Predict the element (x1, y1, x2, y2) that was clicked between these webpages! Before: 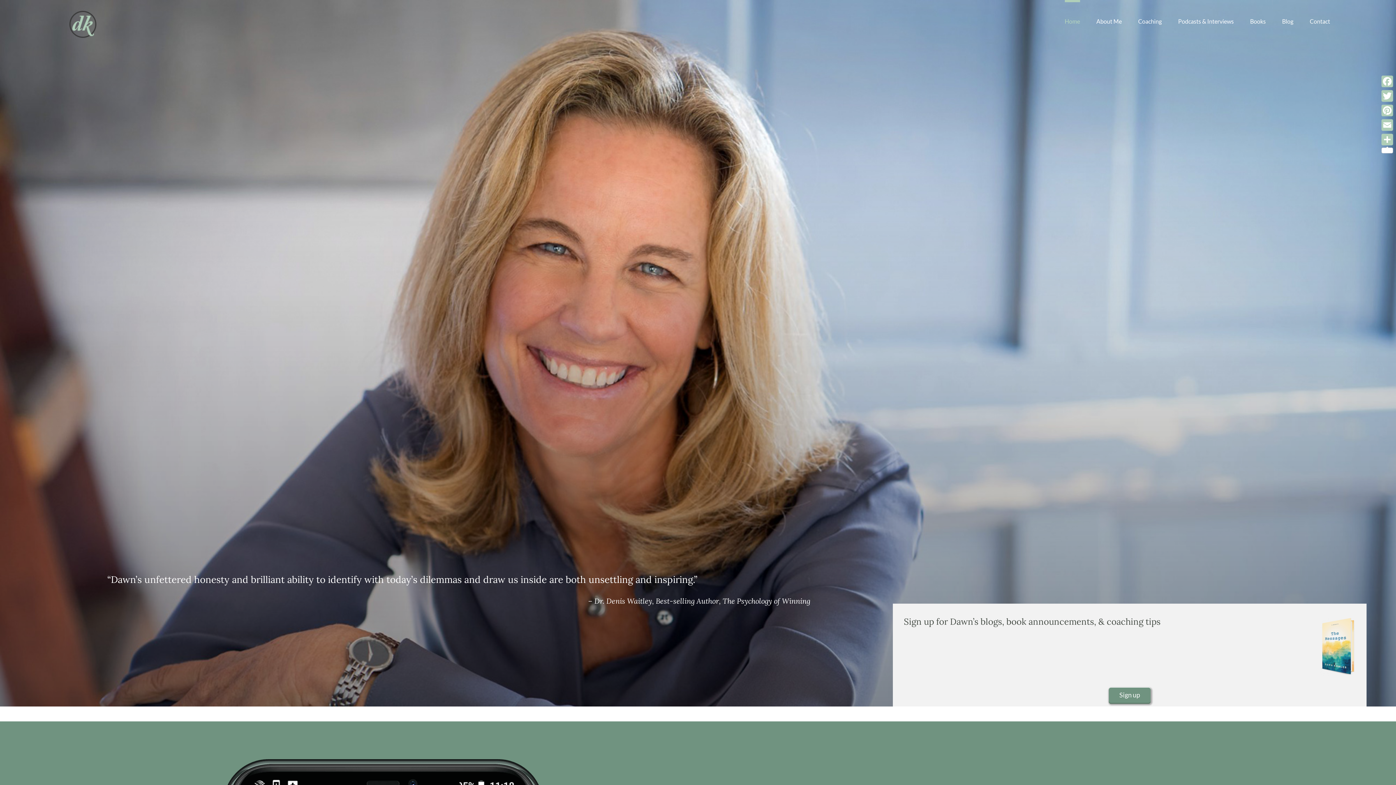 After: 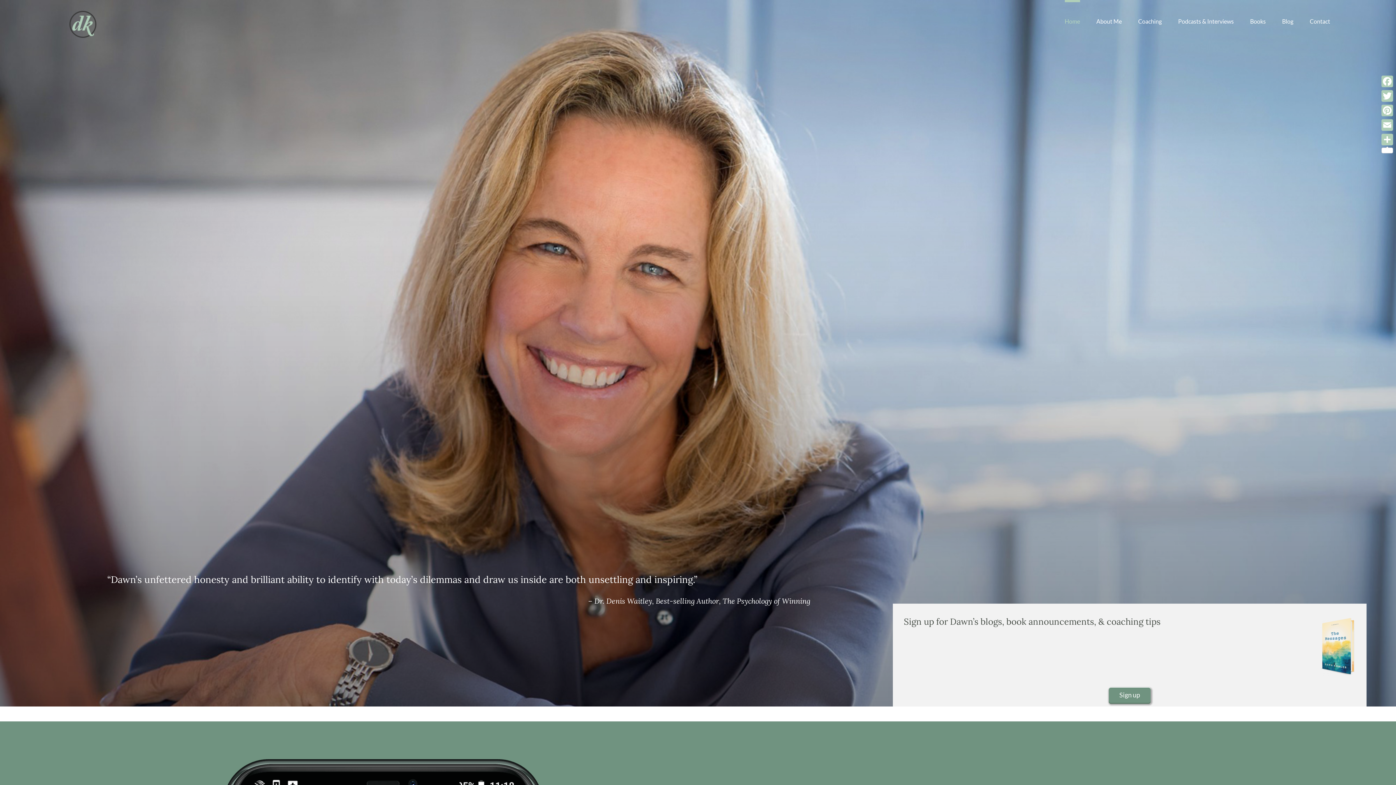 Action: label: logo-dk-gray bbox: (65, 6, 101, 14)